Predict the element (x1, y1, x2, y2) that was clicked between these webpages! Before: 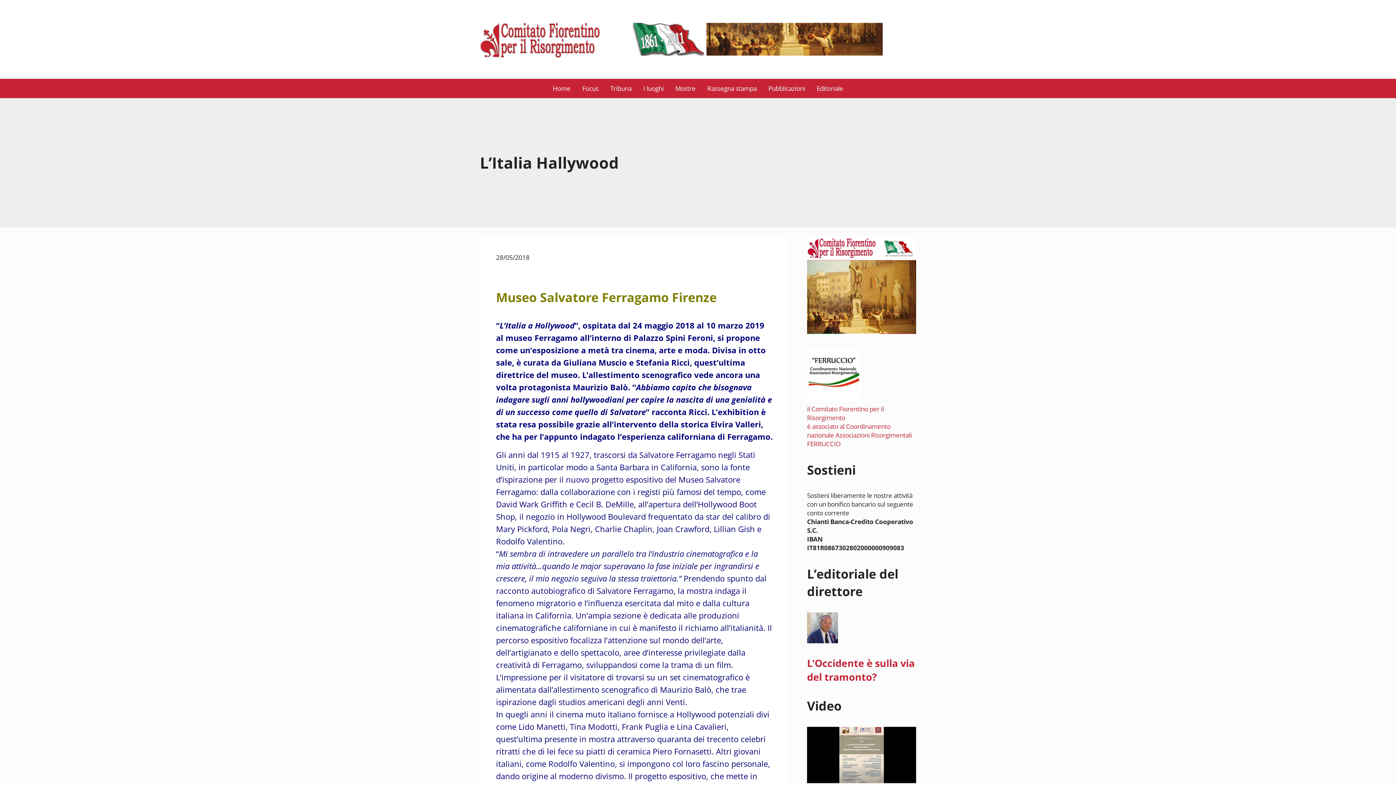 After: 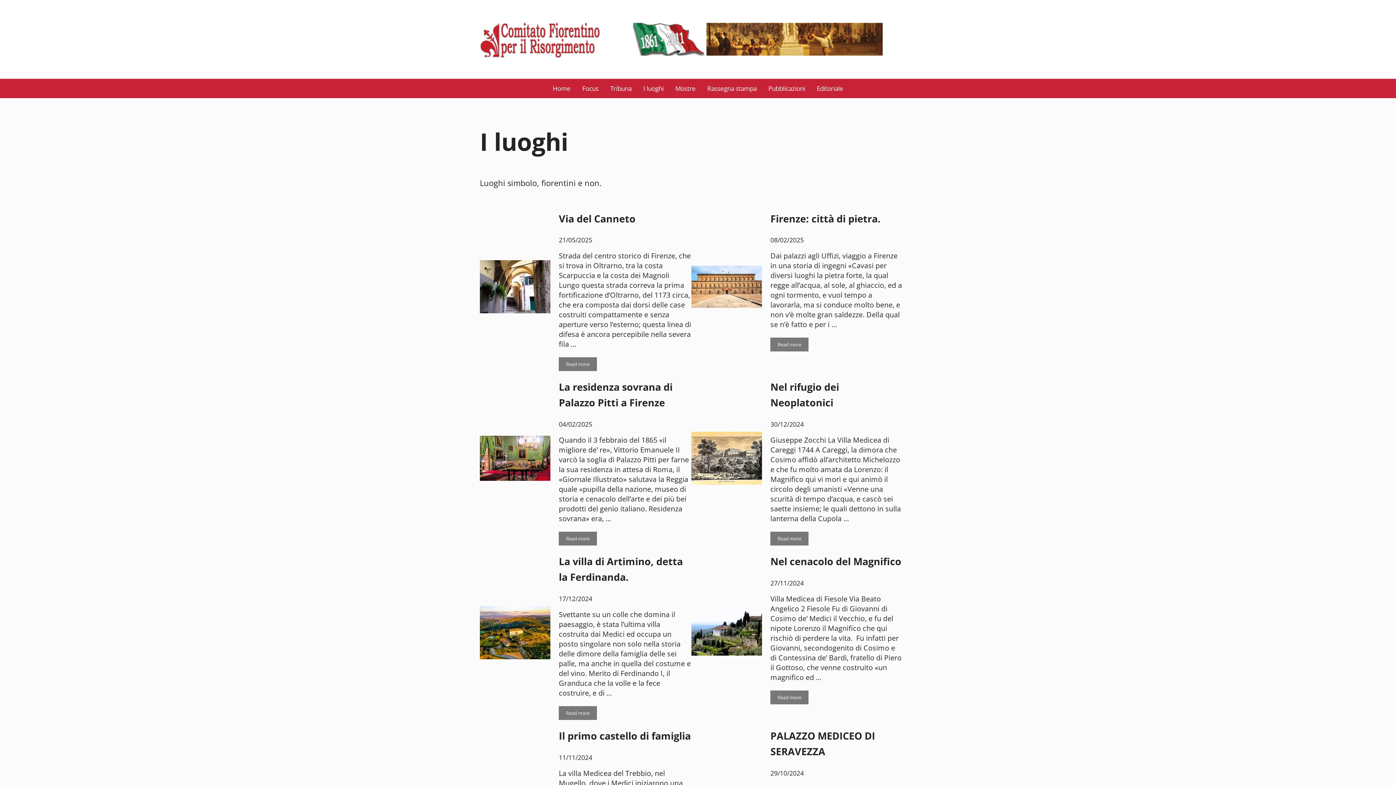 Action: label: I luoghi bbox: (637, 78, 669, 98)